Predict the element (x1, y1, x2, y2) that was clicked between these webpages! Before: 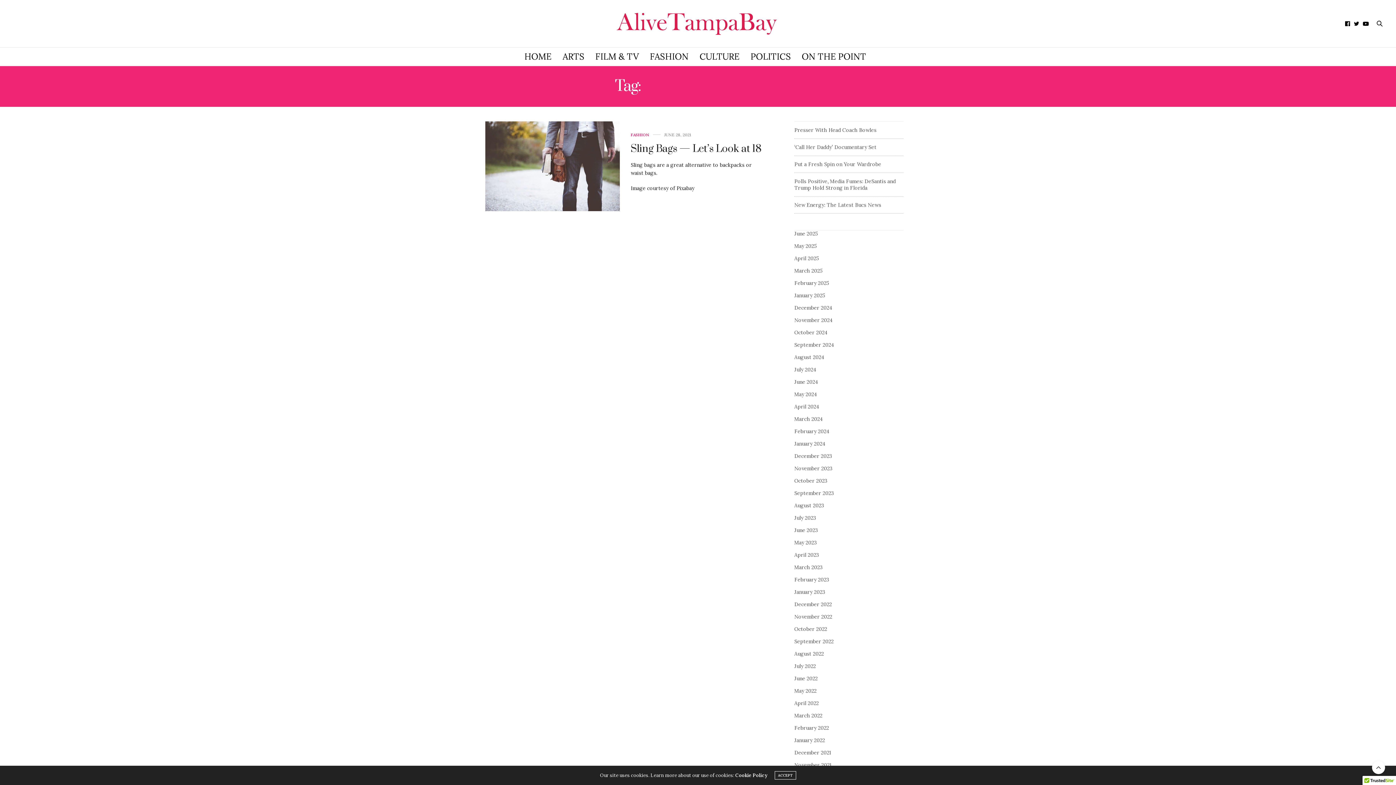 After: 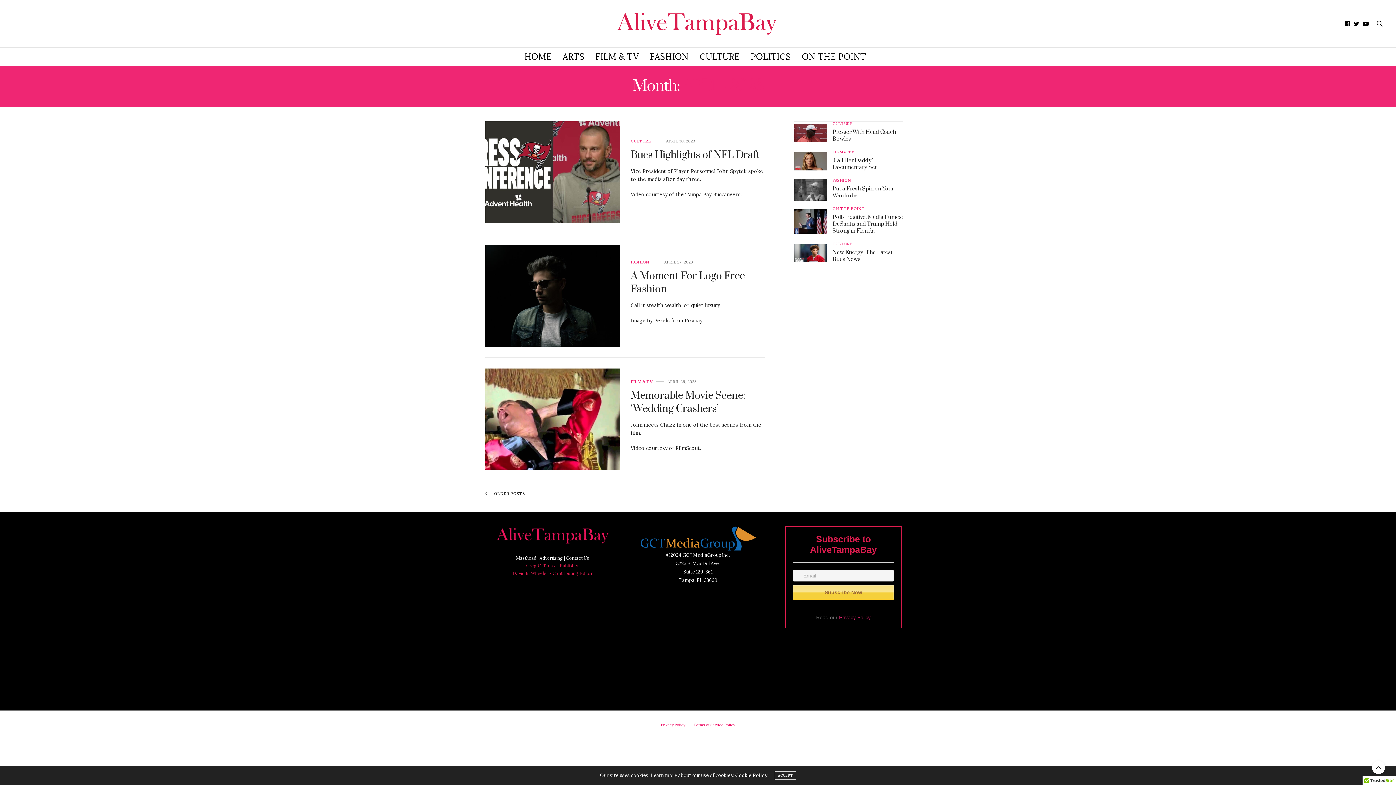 Action: label: April 2023 bbox: (794, 552, 818, 558)